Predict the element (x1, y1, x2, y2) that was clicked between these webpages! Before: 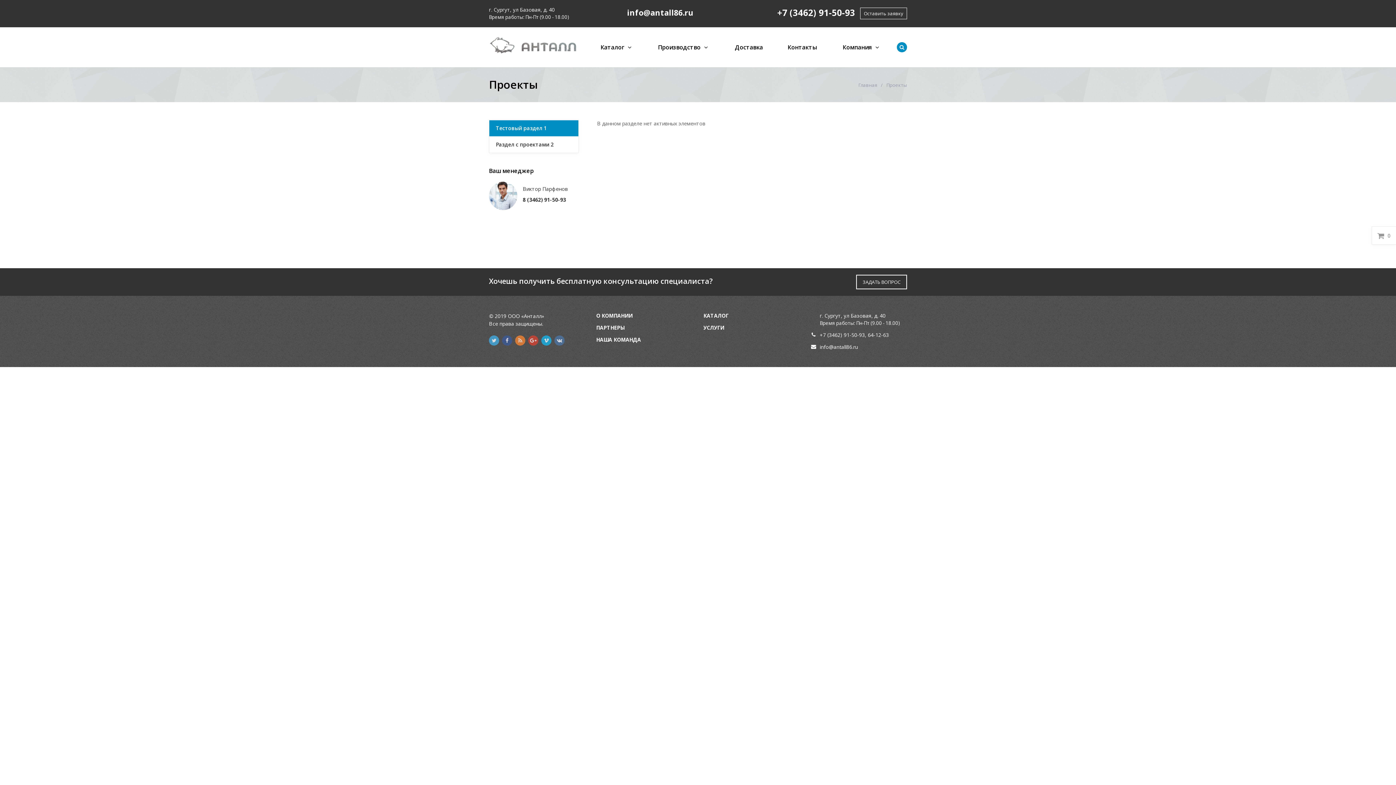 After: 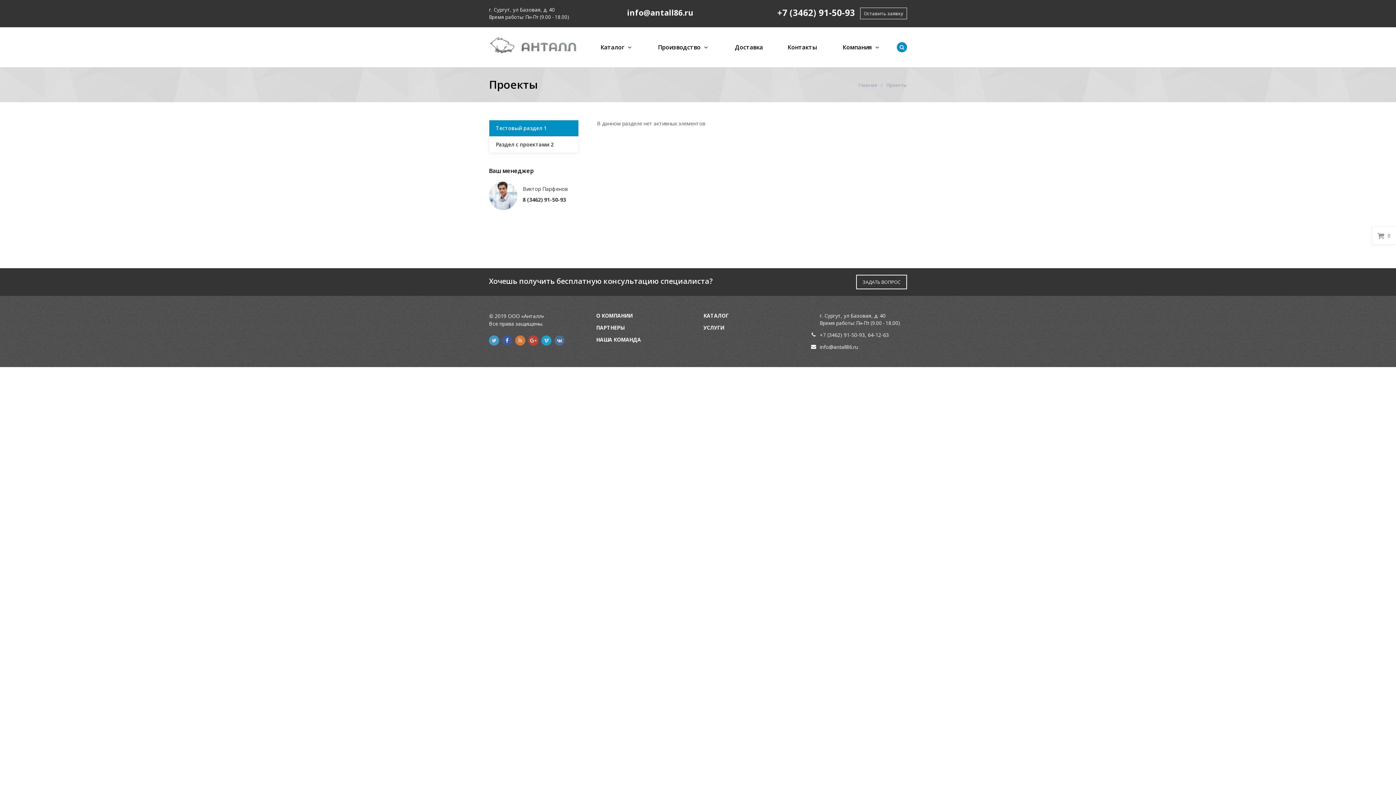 Action: bbox: (502, 335, 512, 345)